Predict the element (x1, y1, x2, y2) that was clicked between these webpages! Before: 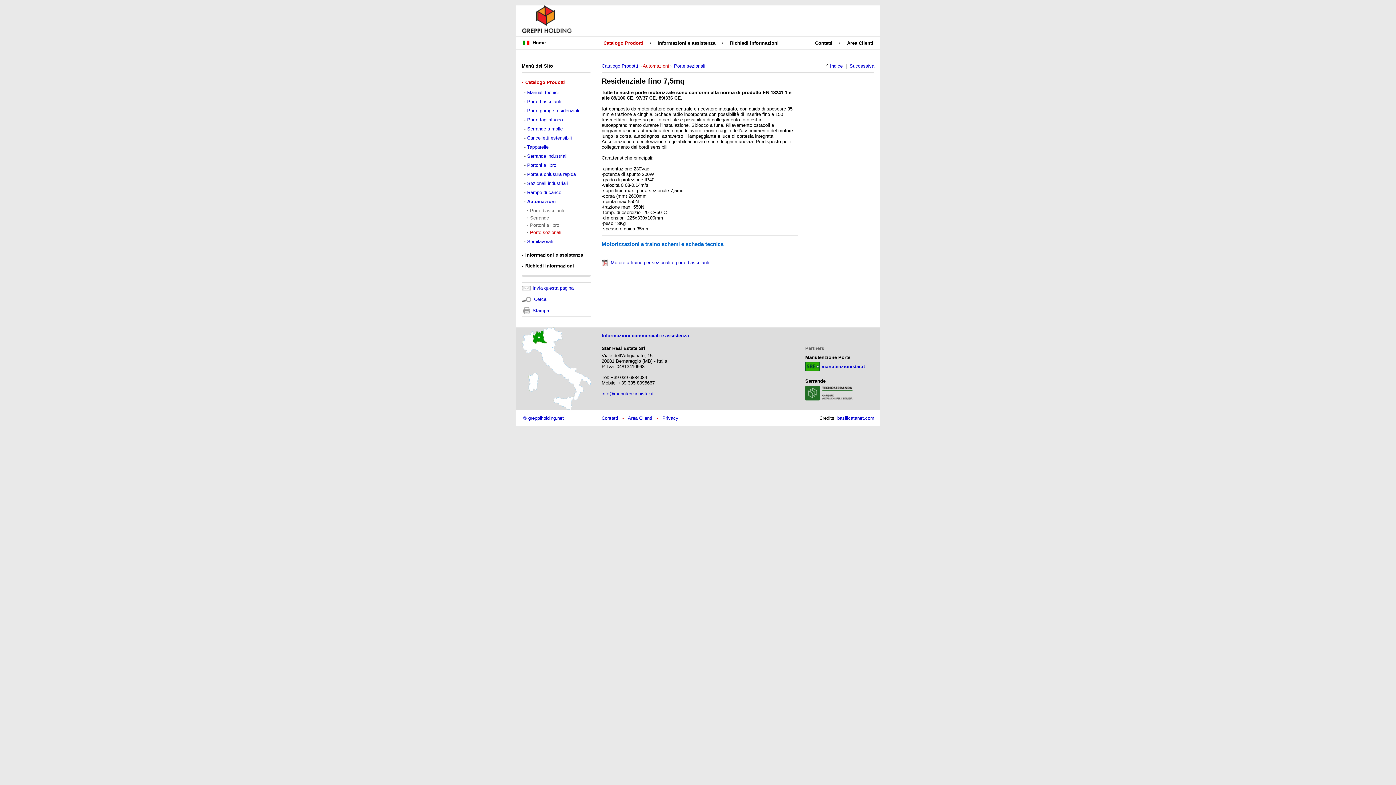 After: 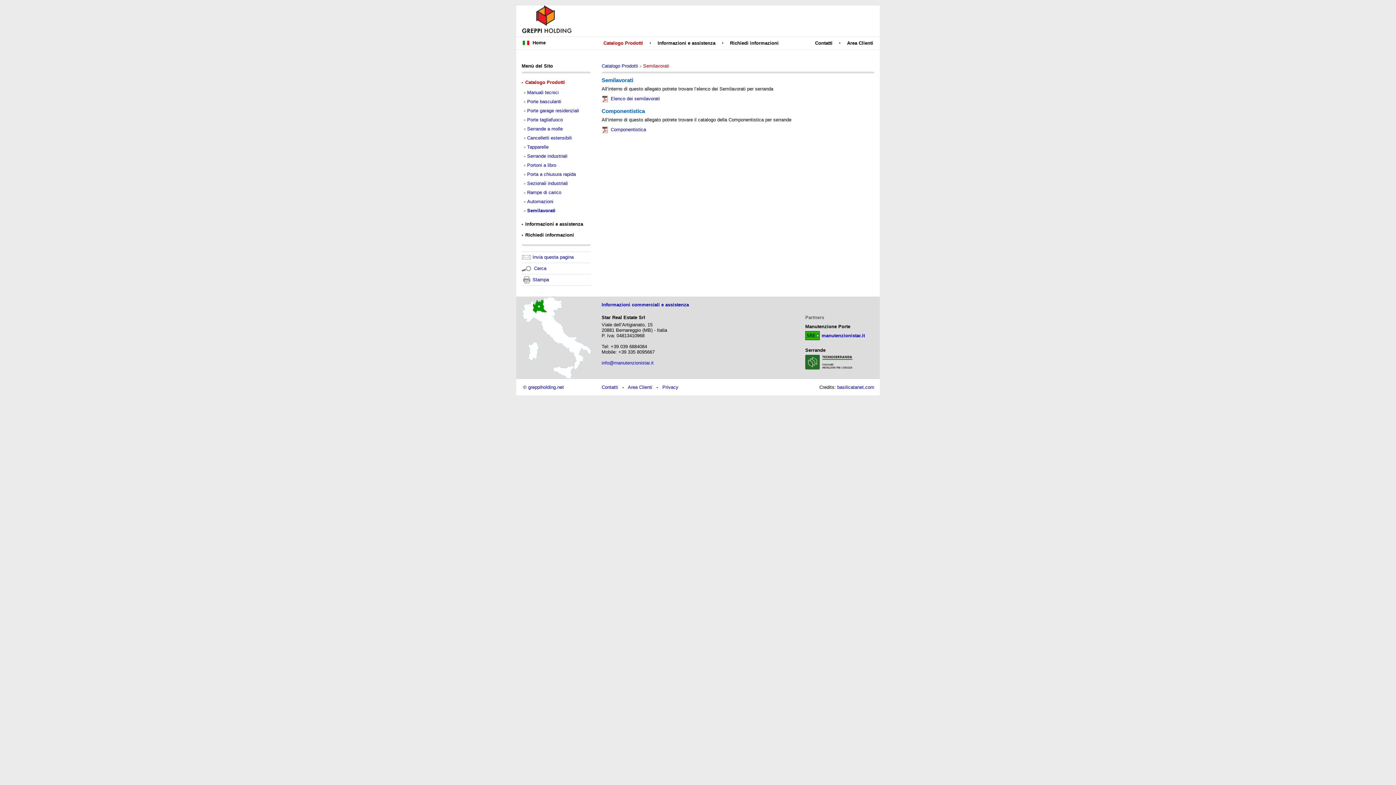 Action: bbox: (527, 238, 553, 244) label: Semilavorati